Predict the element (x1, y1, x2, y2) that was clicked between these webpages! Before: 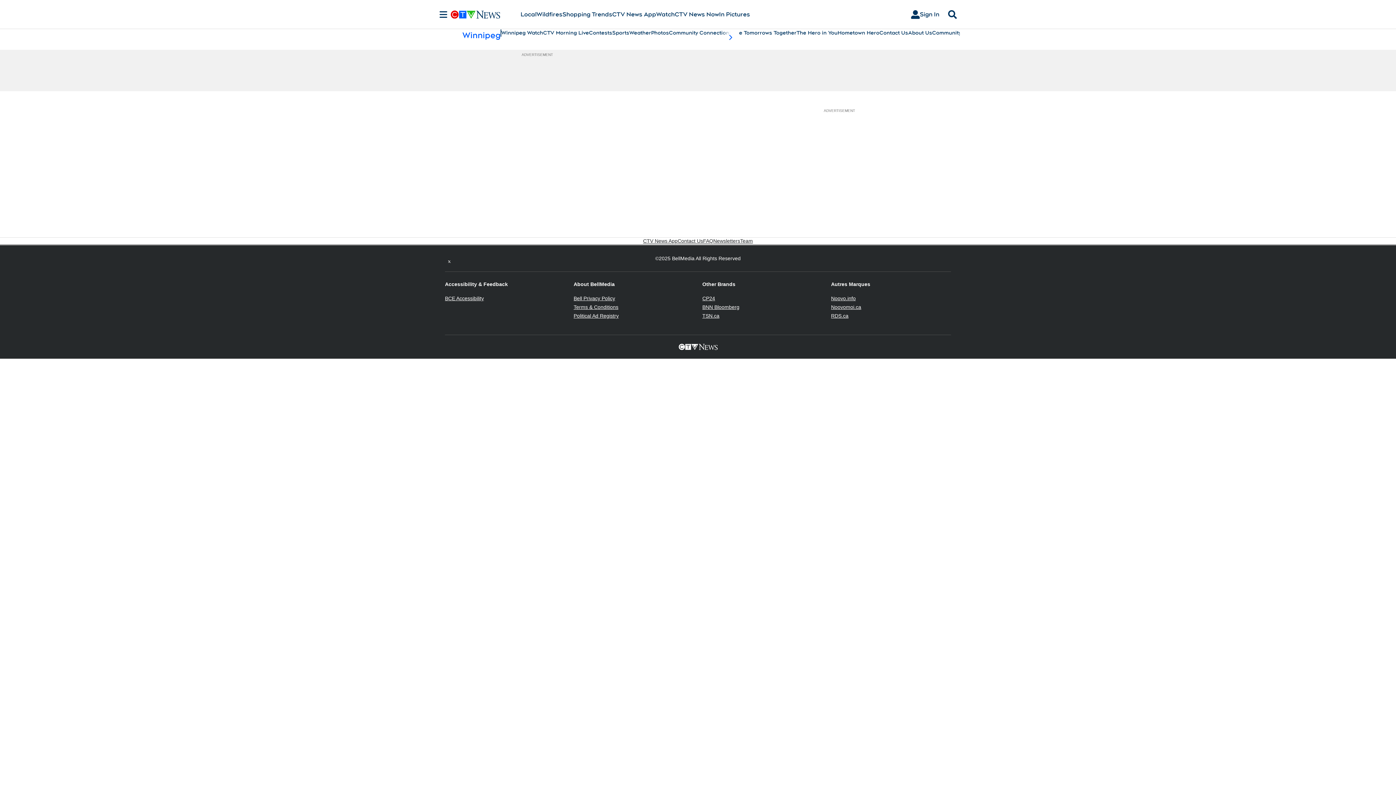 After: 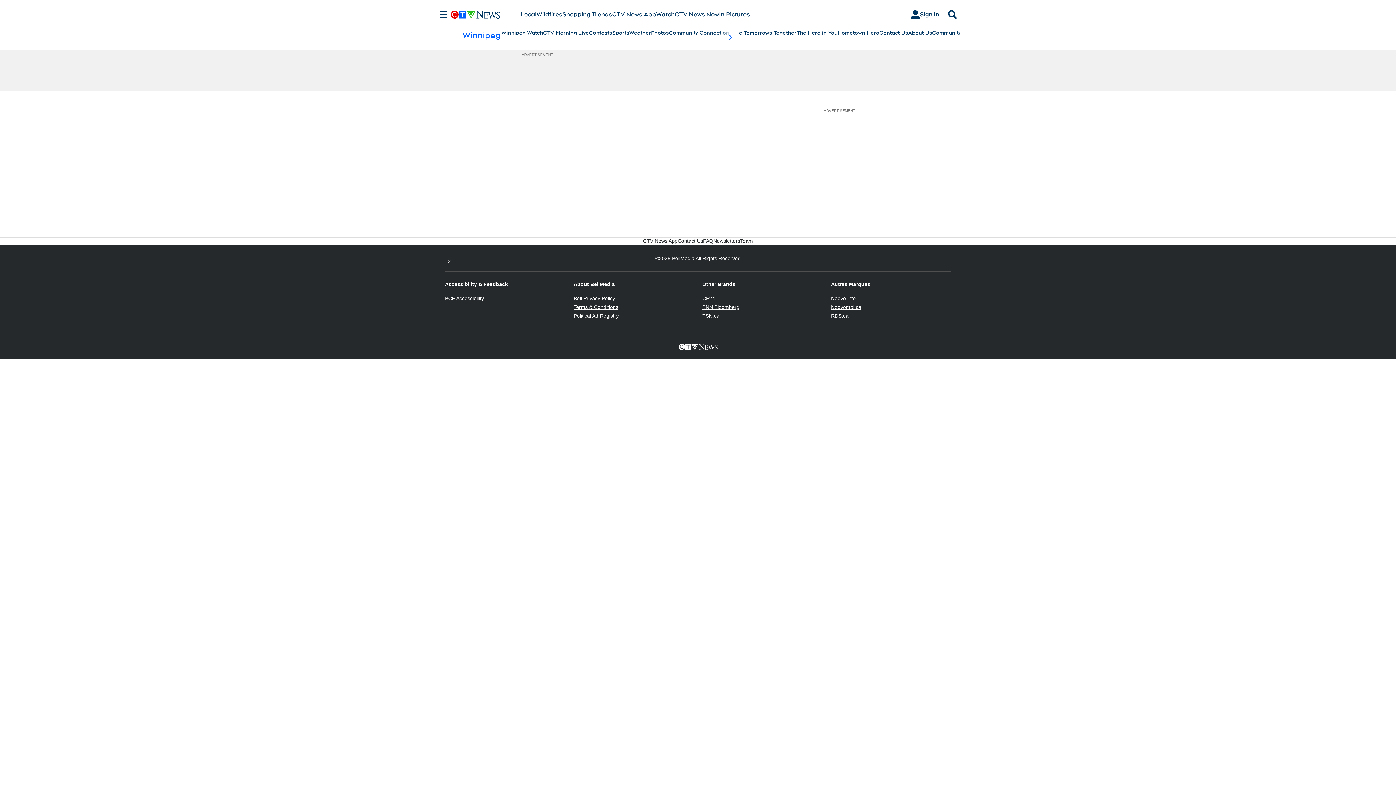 Action: bbox: (831, 295, 856, 301) label: Noovo.info
Opens in new window